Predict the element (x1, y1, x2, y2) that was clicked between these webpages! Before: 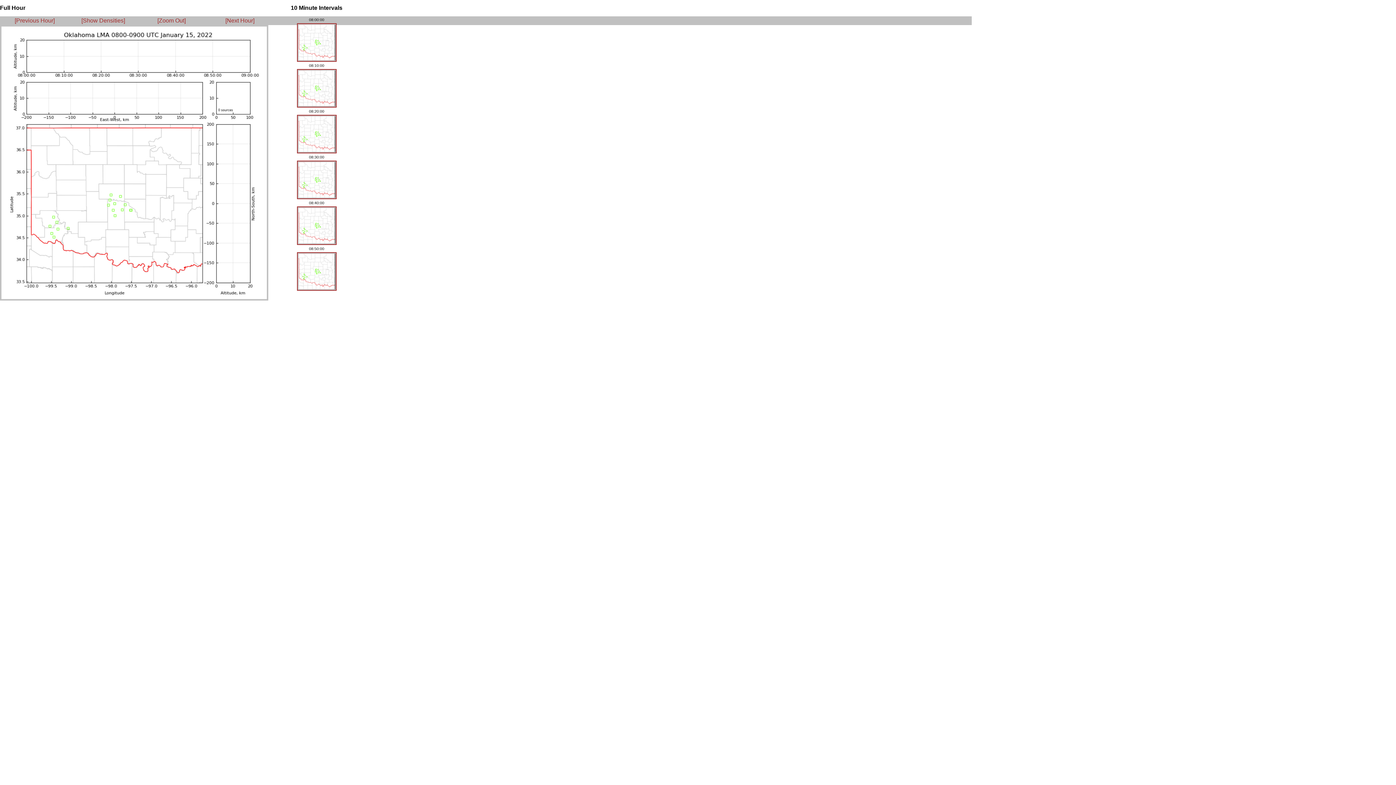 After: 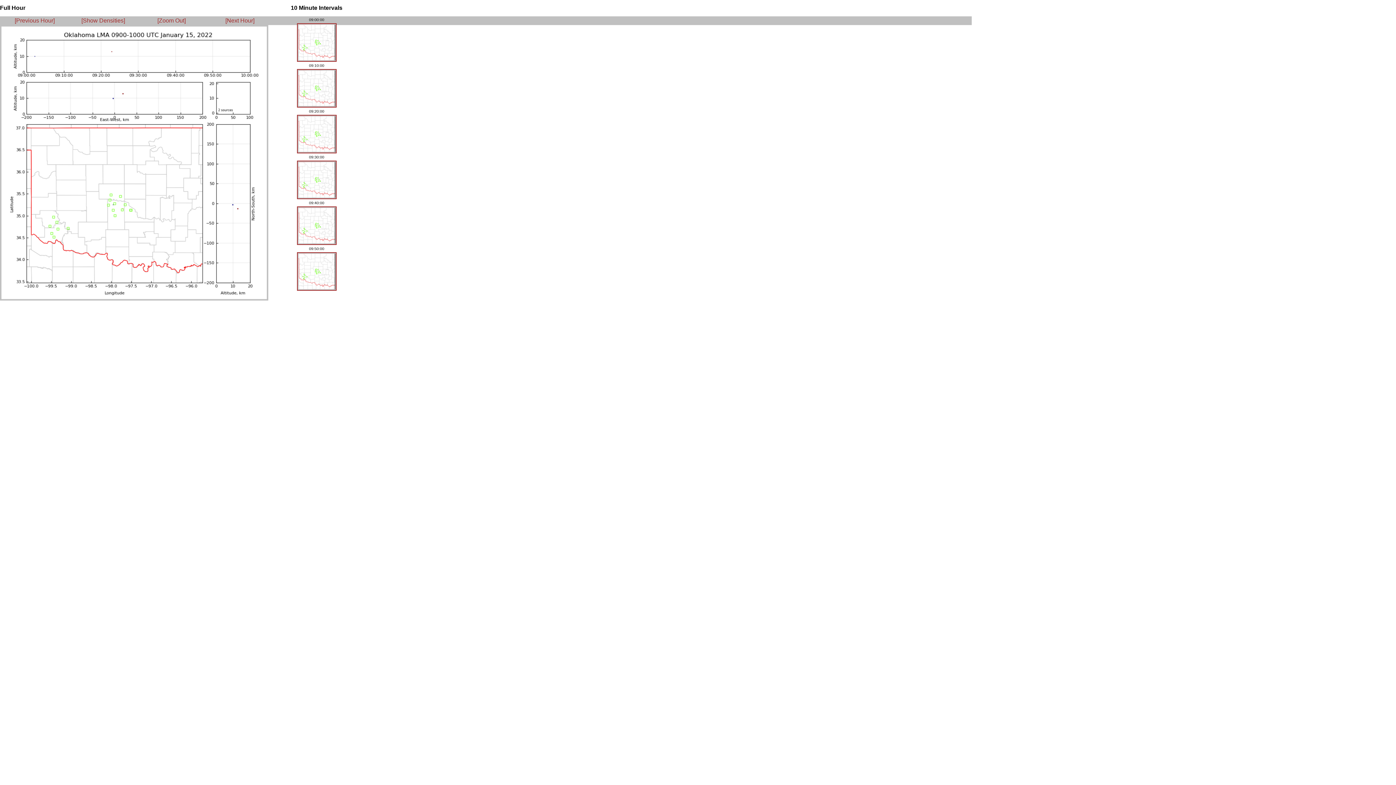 Action: label: [Next Hour] bbox: (225, 17, 254, 23)